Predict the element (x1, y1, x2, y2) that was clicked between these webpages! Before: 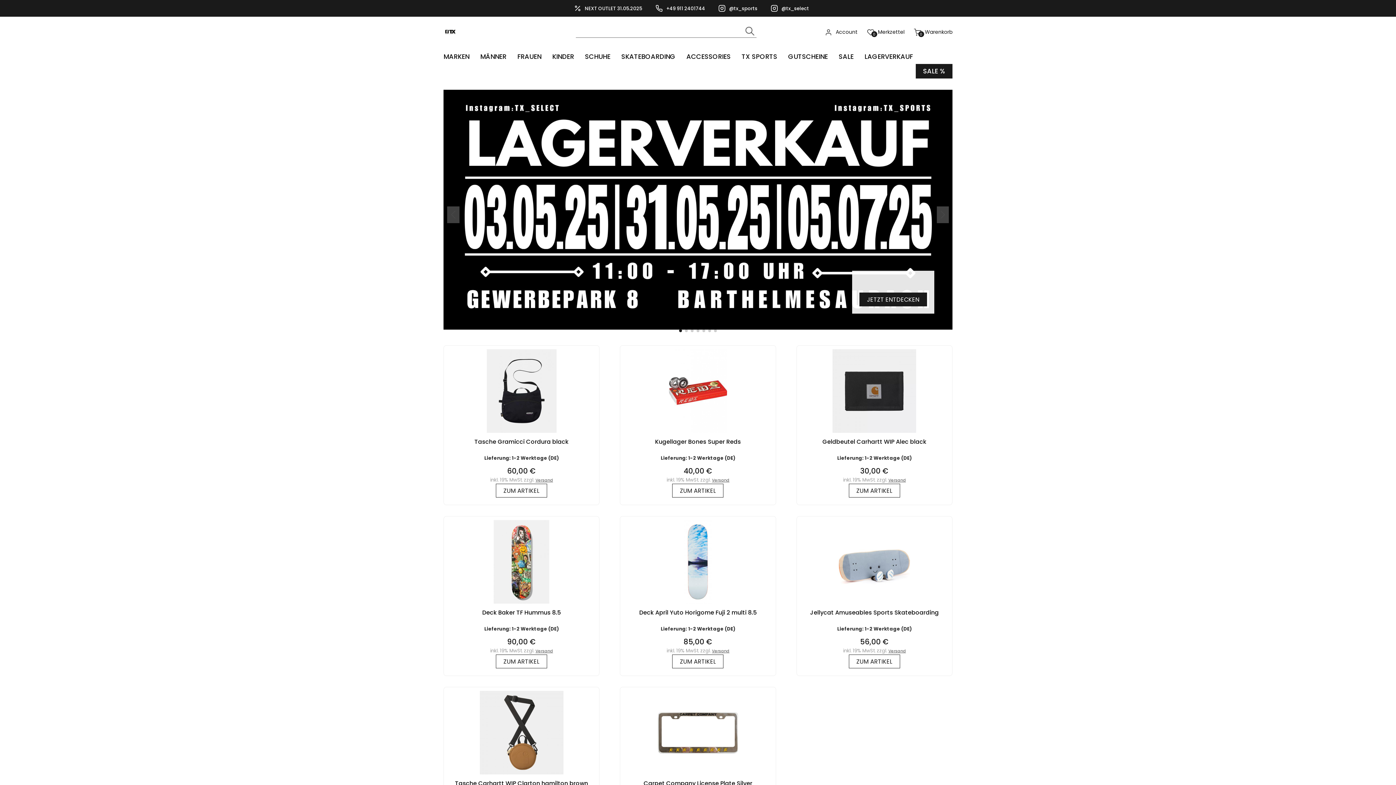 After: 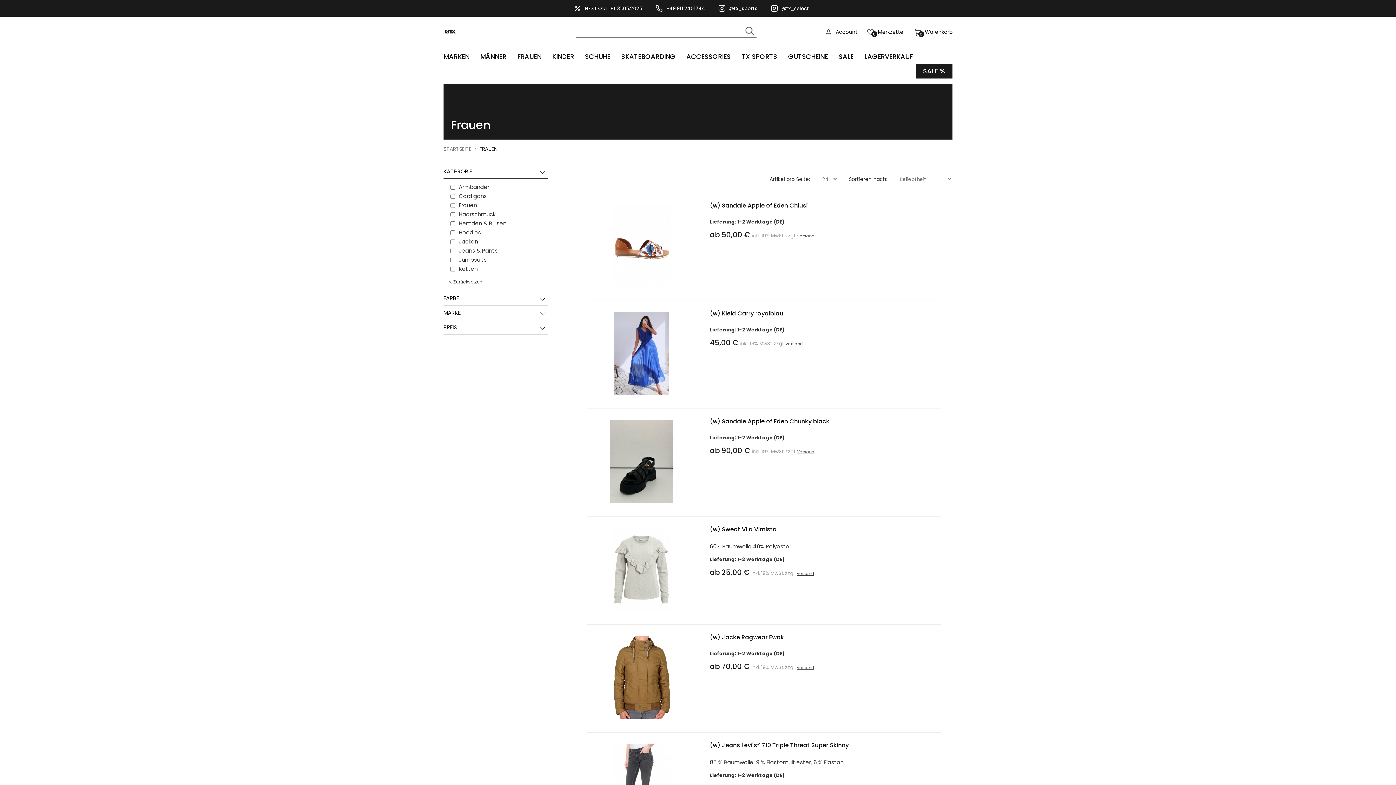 Action: bbox: (517, 52, 541, 61) label: FRAUEN